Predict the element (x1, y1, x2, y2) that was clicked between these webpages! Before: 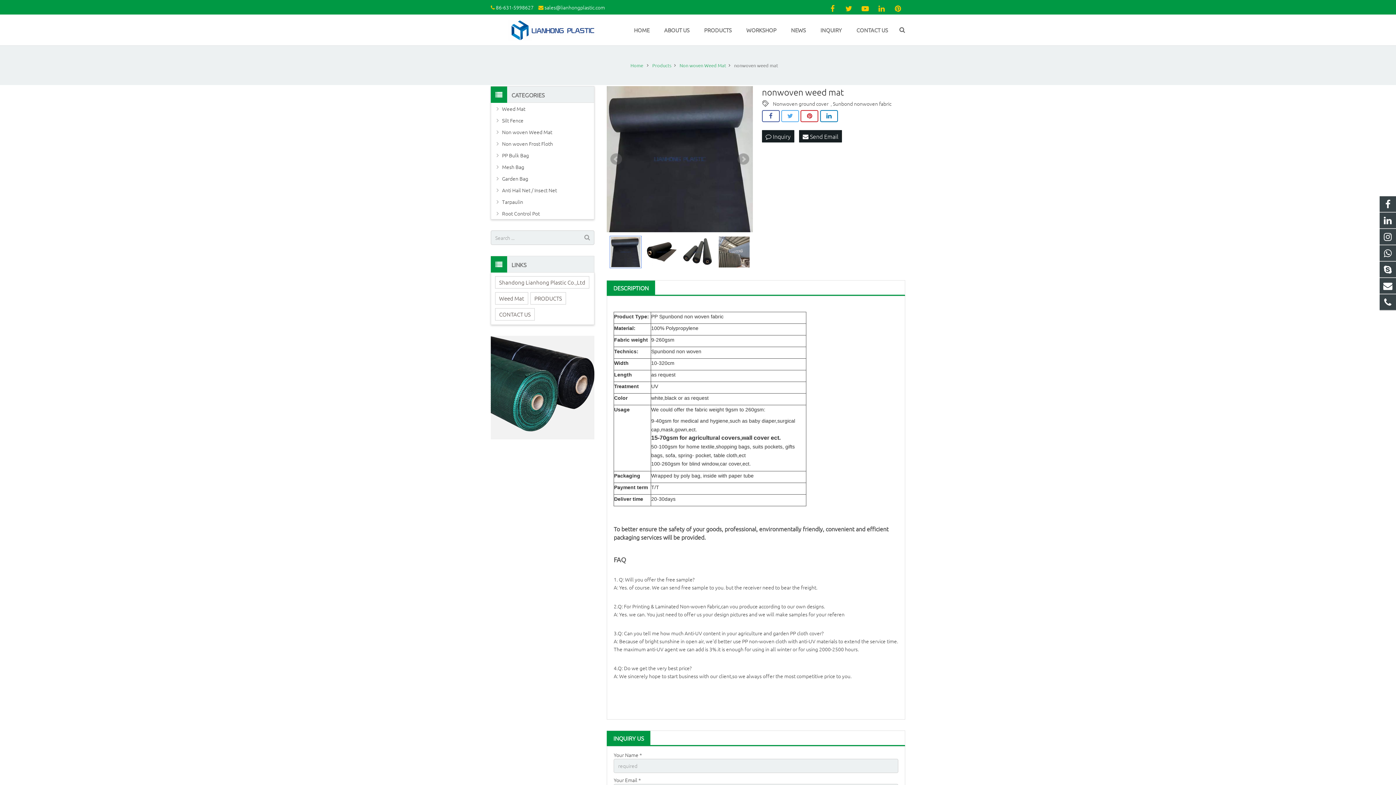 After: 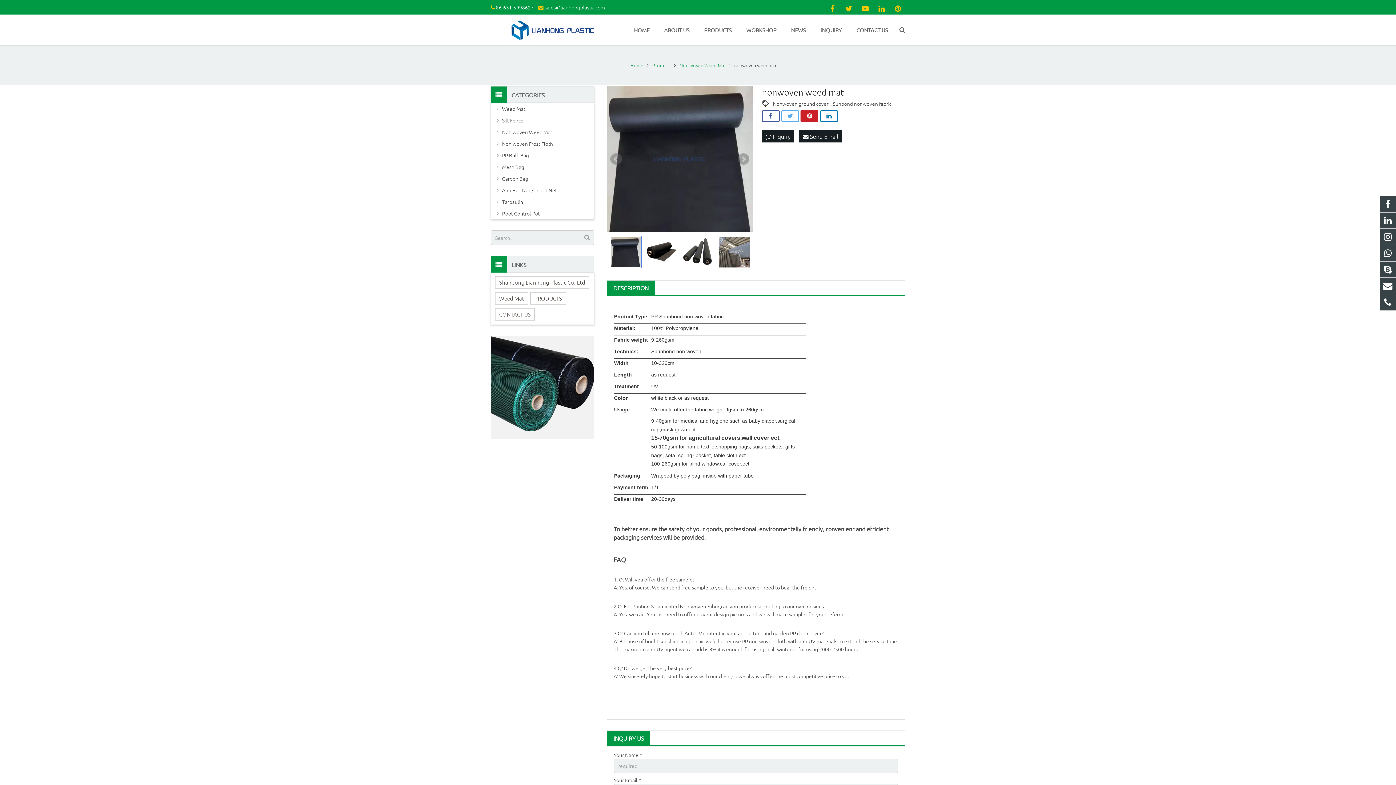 Action: bbox: (800, 110, 818, 122)